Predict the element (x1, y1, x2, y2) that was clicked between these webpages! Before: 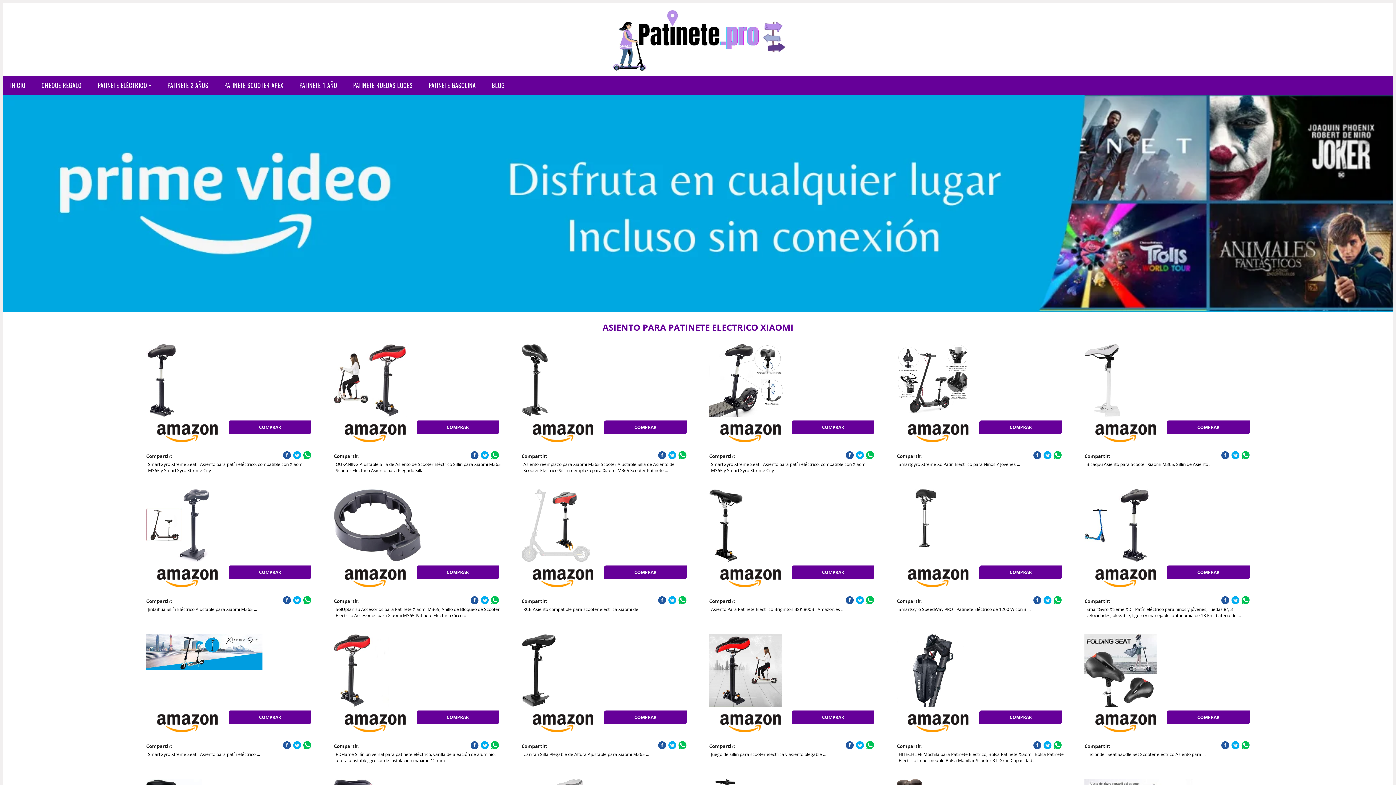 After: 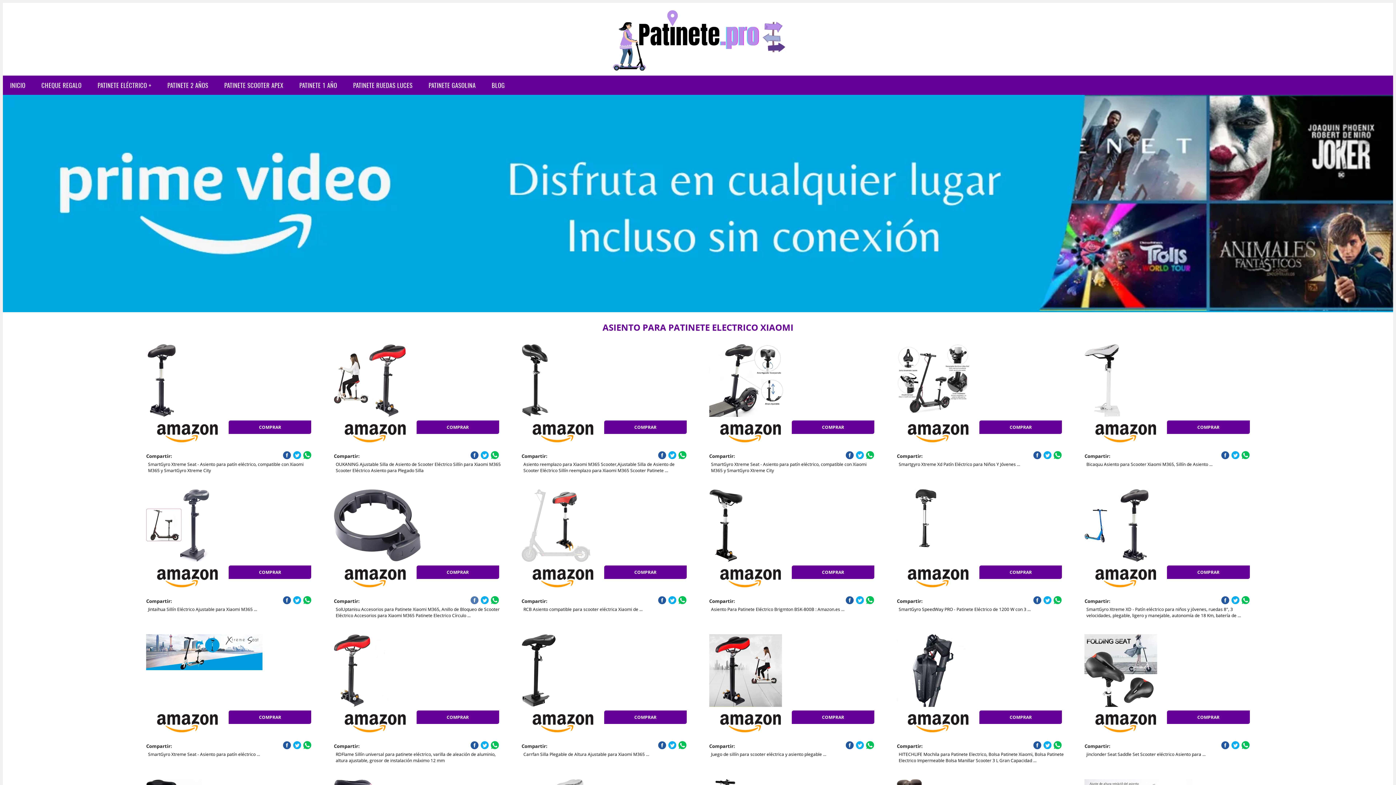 Action: bbox: (470, 596, 478, 604)